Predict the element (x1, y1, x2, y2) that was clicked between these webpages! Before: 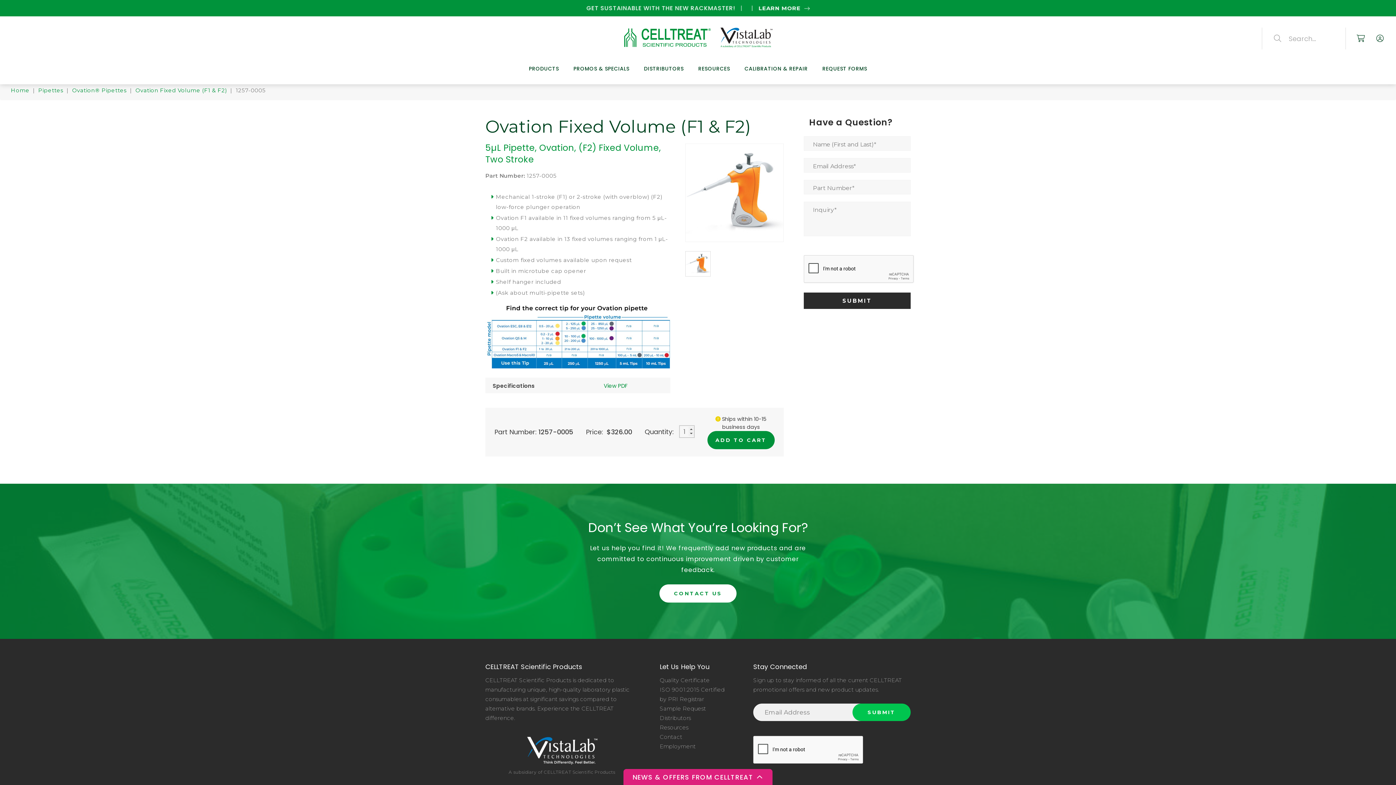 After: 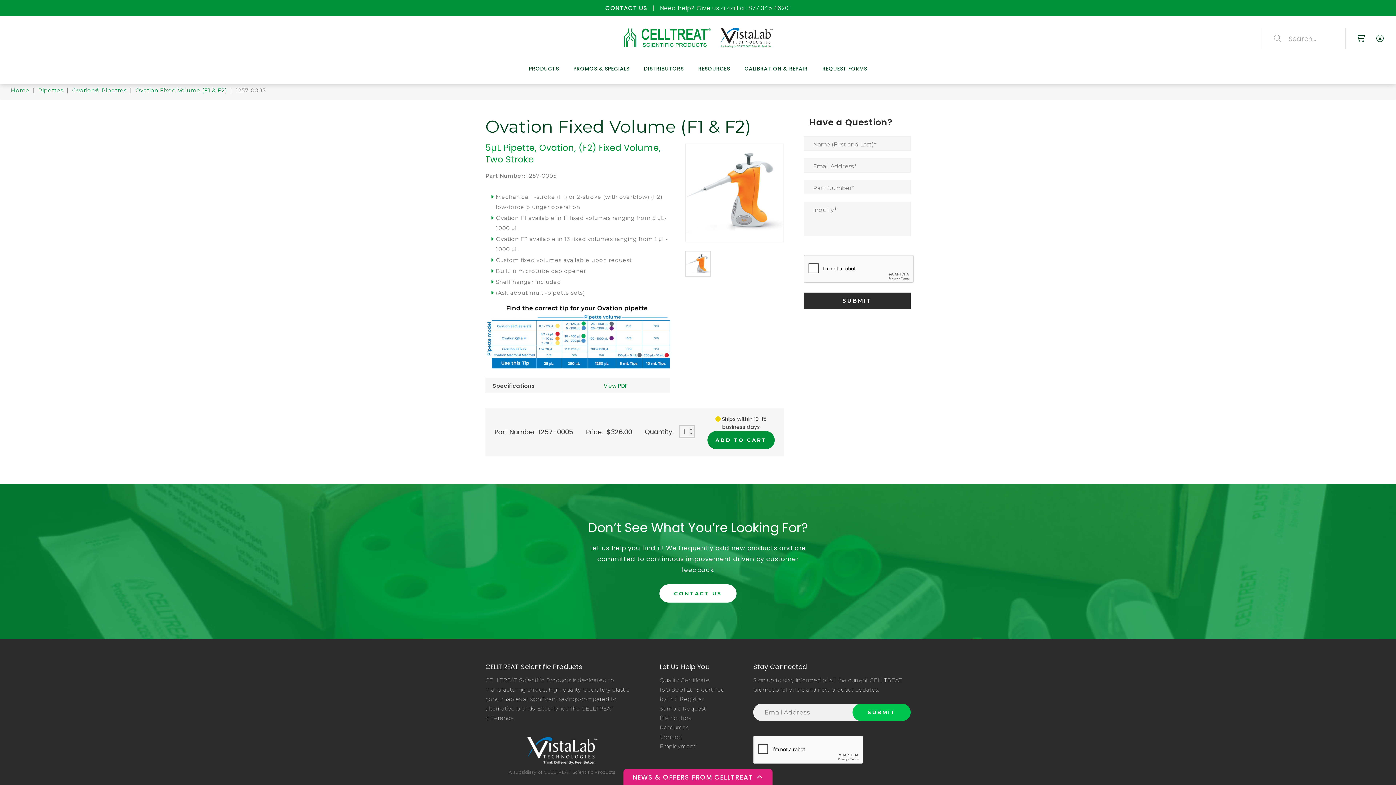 Action: bbox: (485, 736, 638, 765)